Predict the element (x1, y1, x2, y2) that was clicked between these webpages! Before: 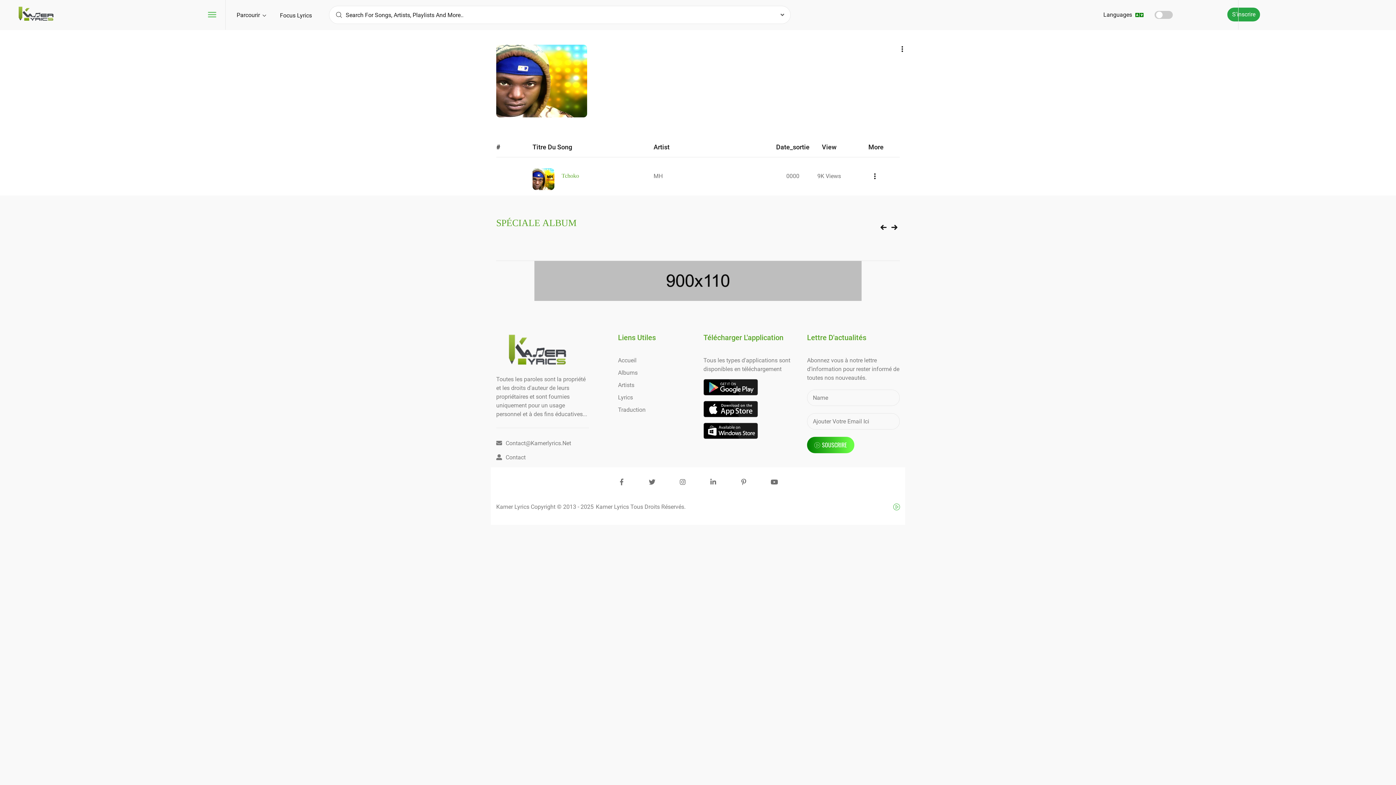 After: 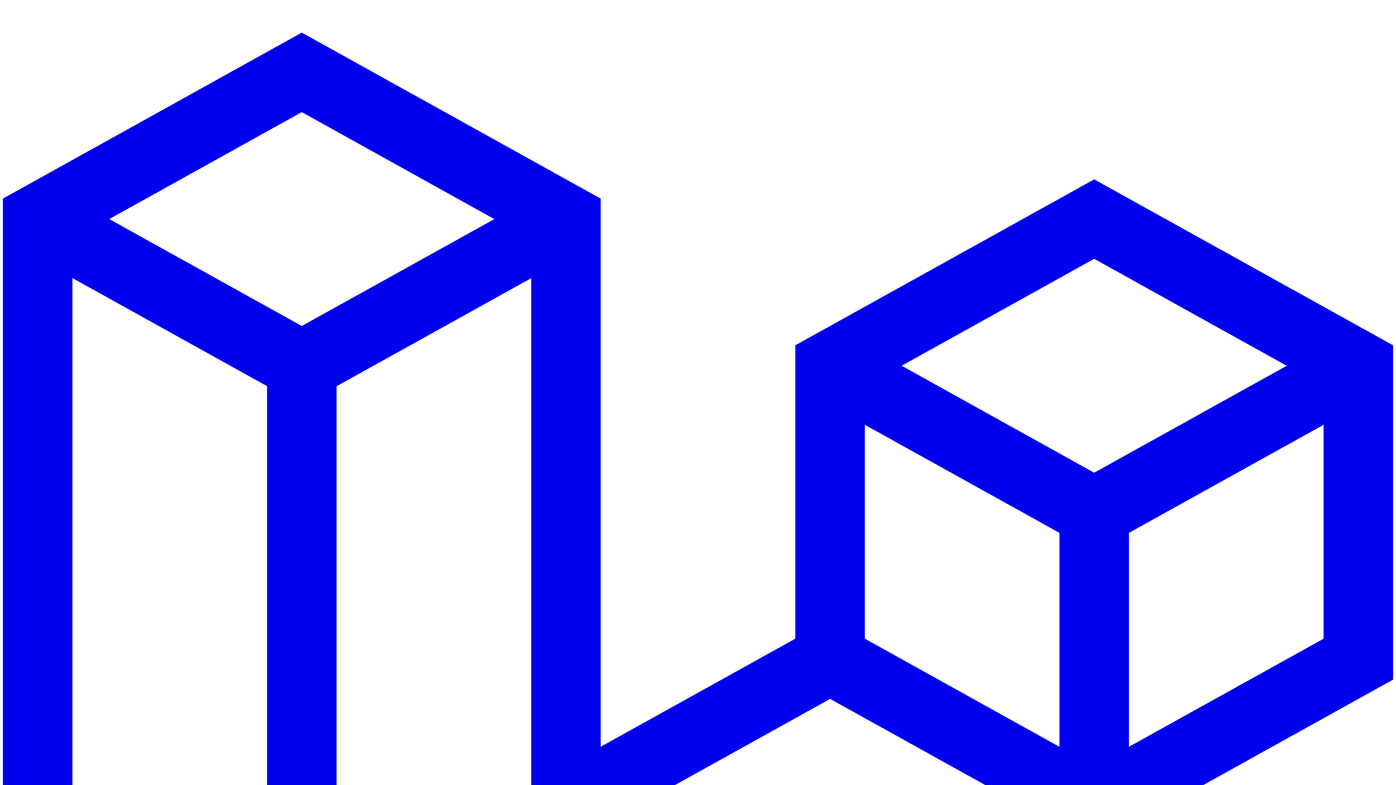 Action: label: S'inscrire bbox: (1227, 7, 1260, 21)